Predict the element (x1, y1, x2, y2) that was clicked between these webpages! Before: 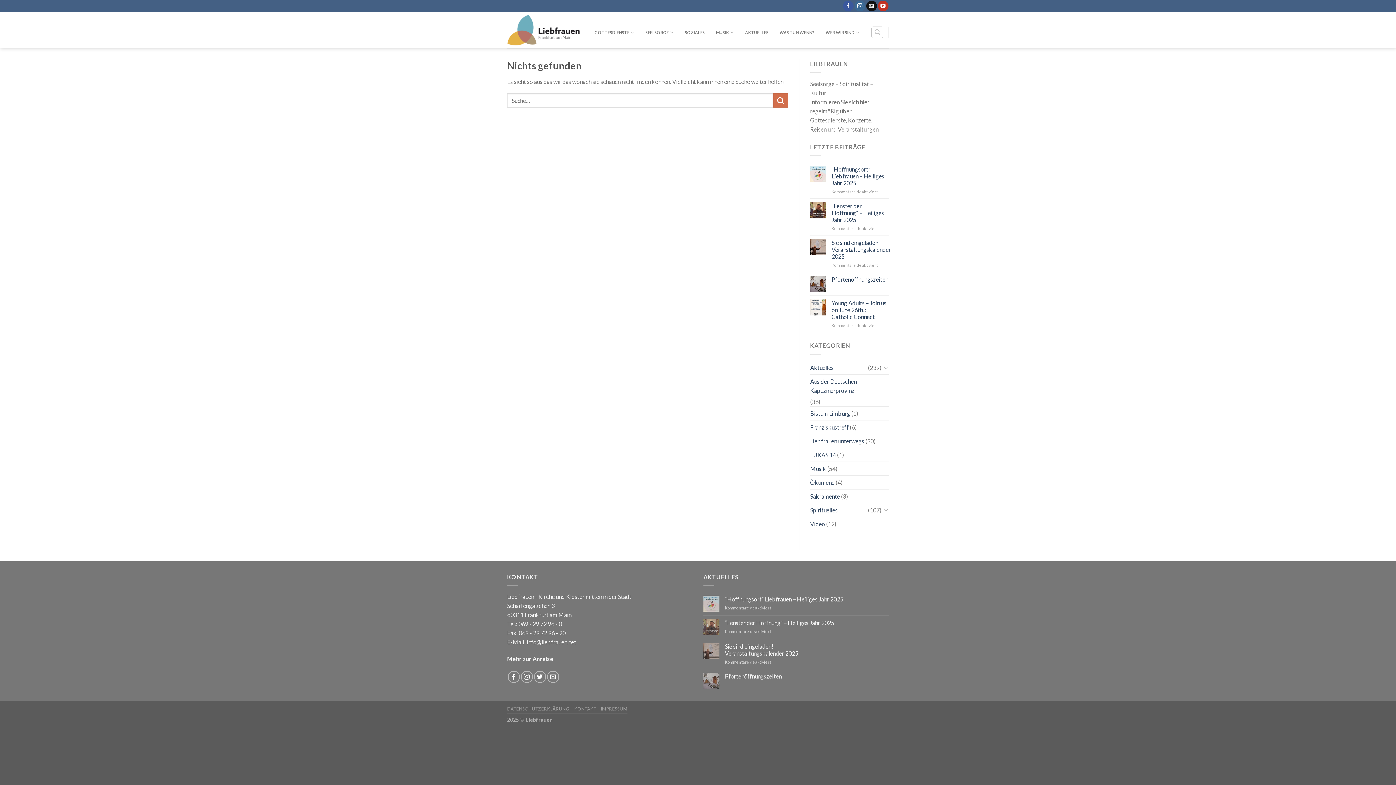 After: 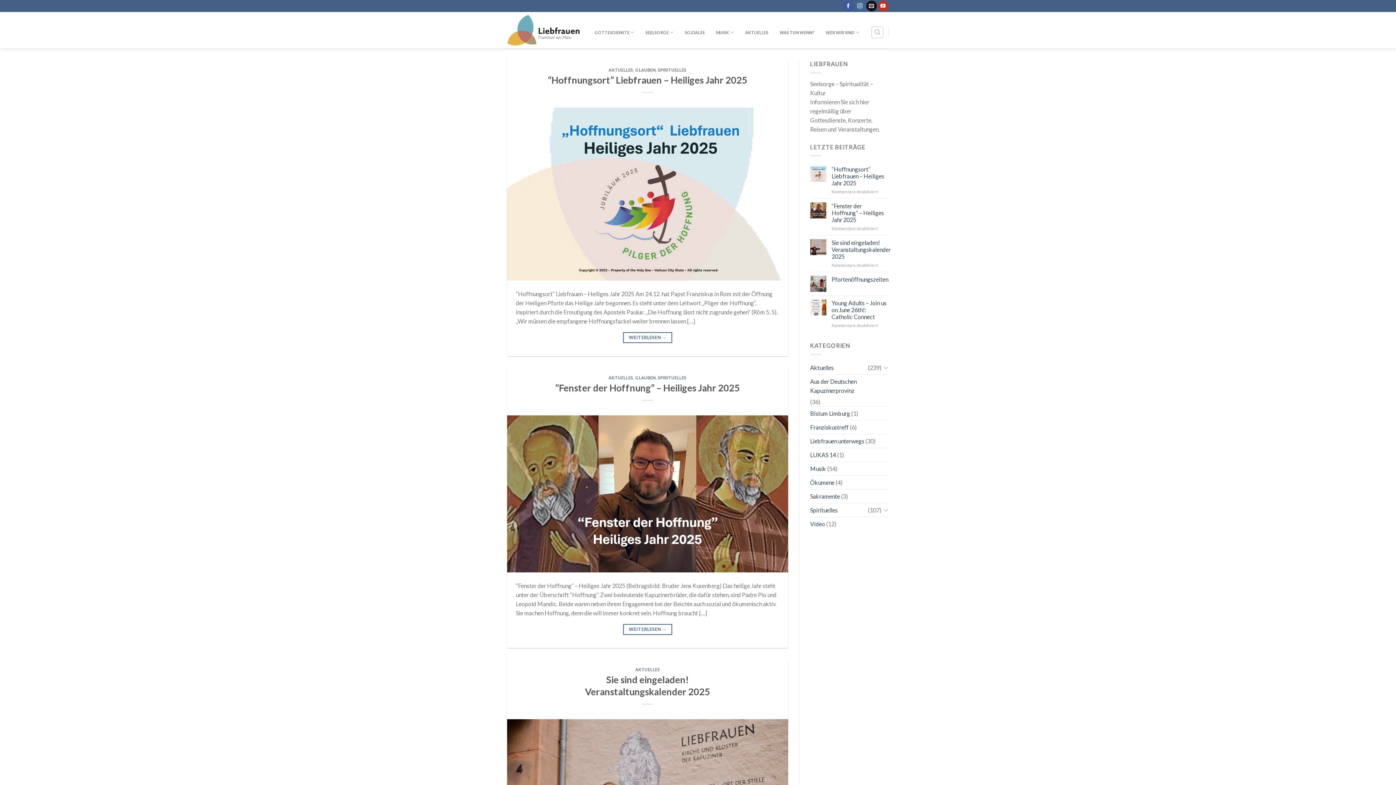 Action: bbox: (773, 93, 788, 107) label: Submit